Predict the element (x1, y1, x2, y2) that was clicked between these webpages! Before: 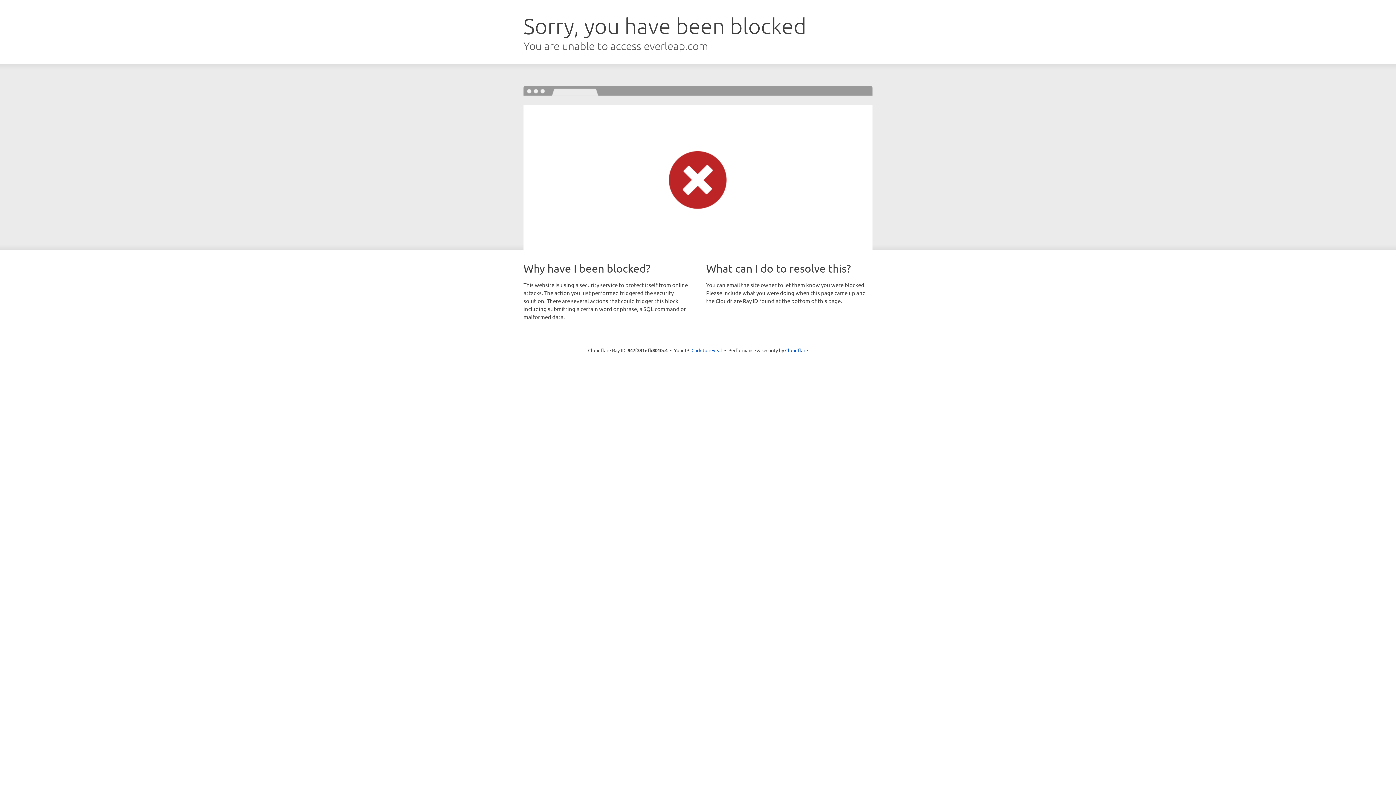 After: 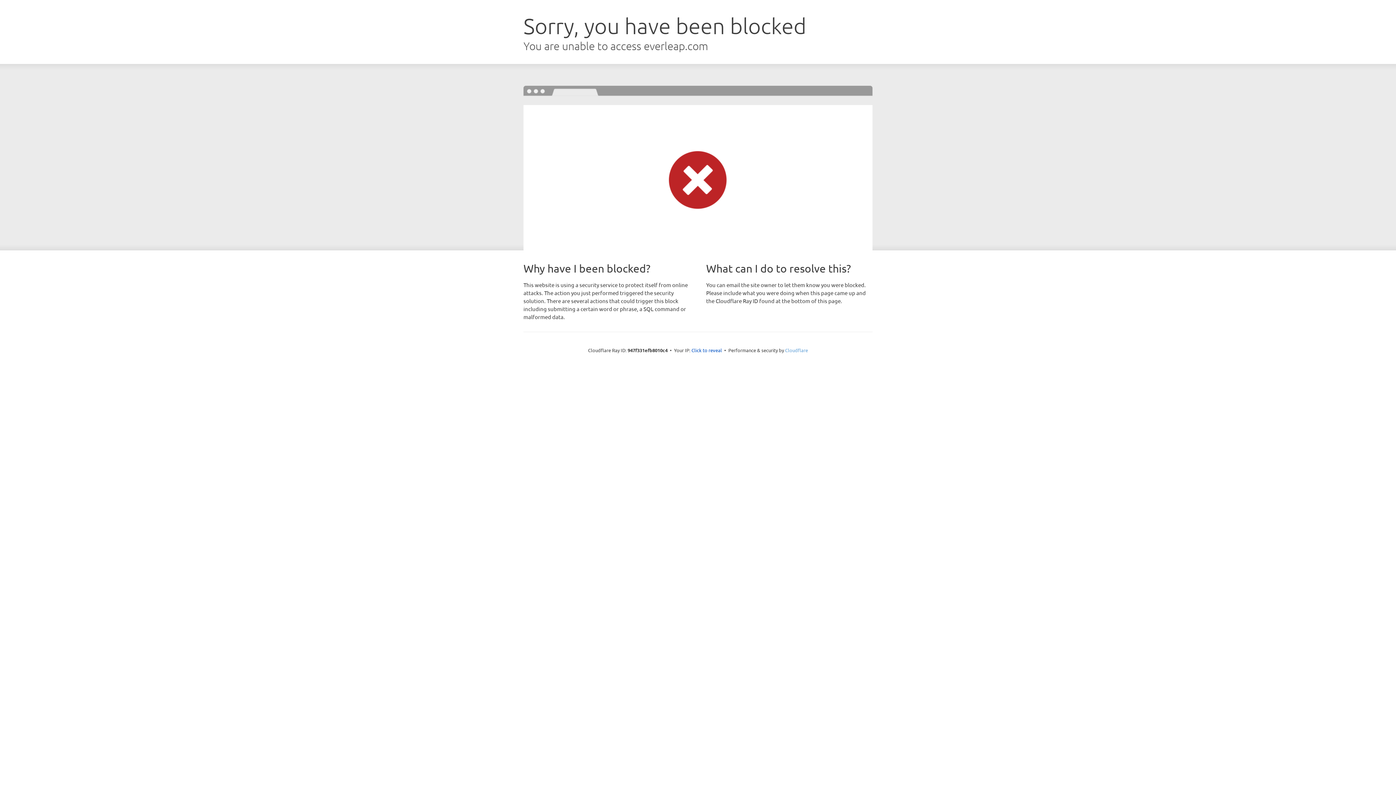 Action: bbox: (785, 347, 808, 353) label: Cloudflare